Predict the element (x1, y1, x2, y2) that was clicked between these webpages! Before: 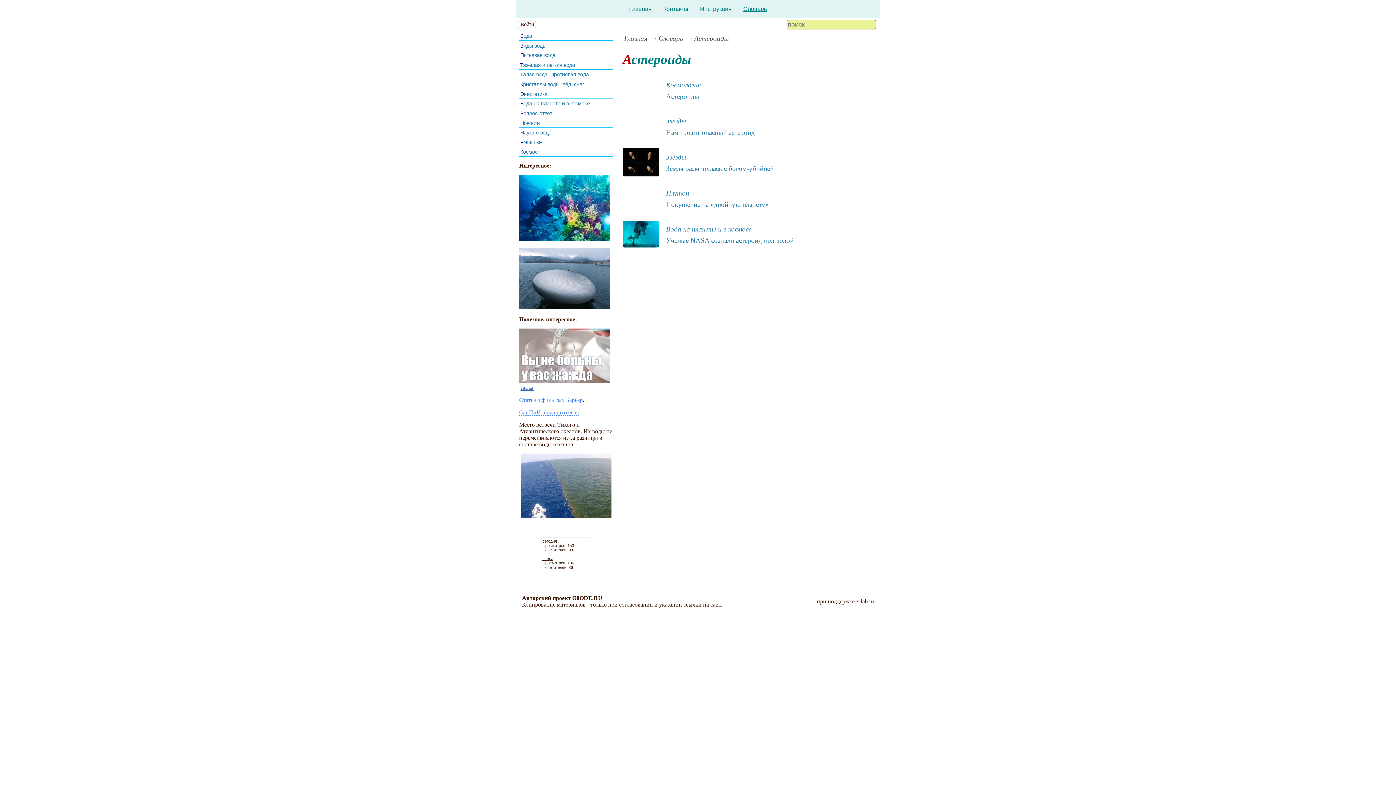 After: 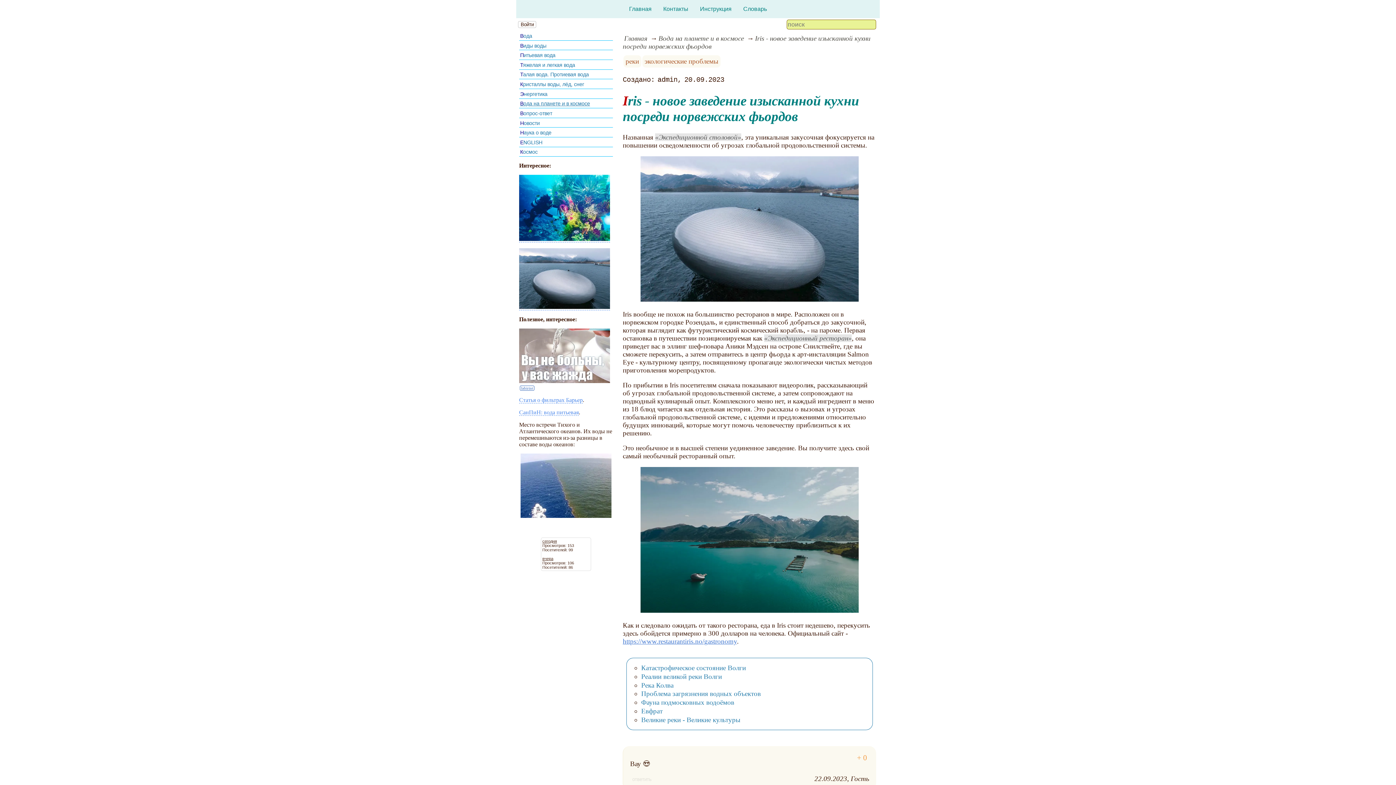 Action: bbox: (519, 304, 610, 310)